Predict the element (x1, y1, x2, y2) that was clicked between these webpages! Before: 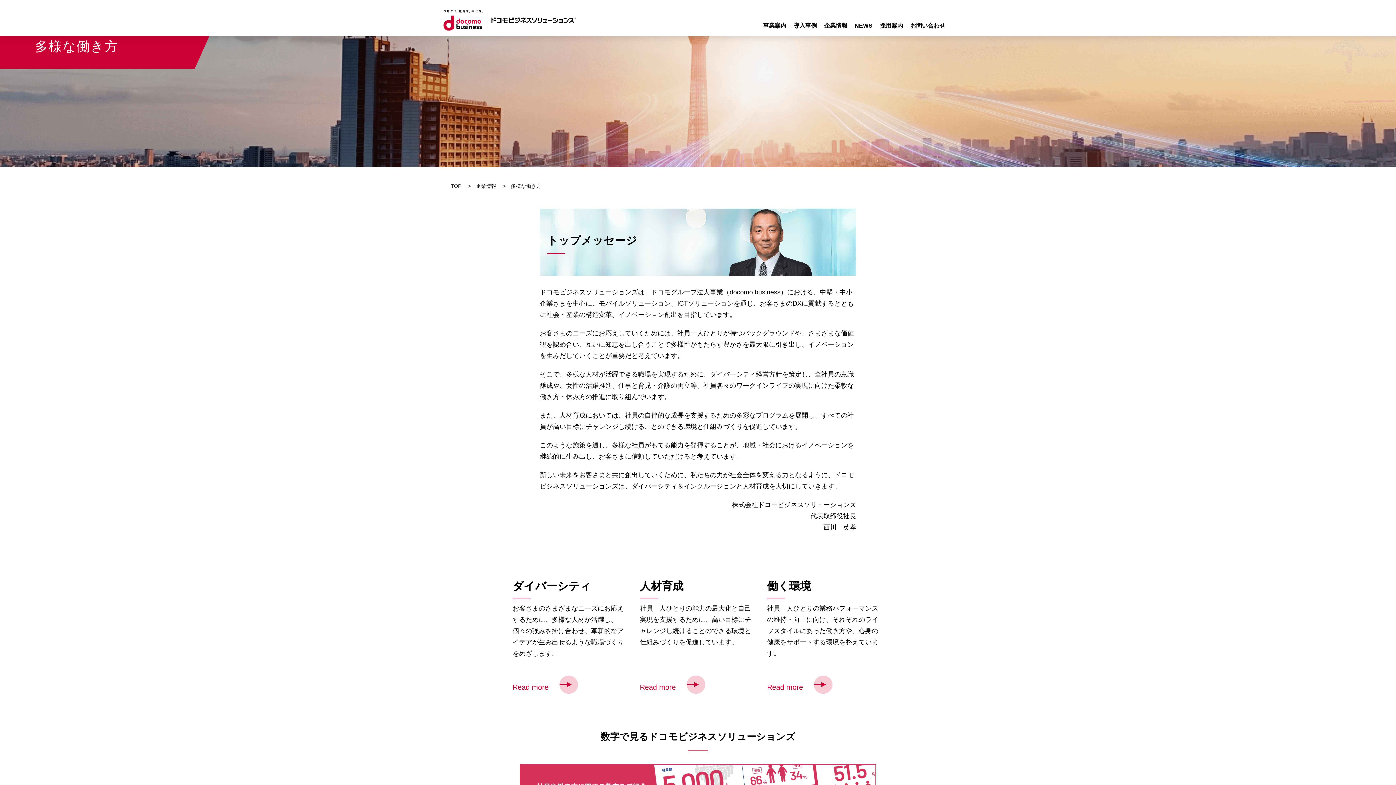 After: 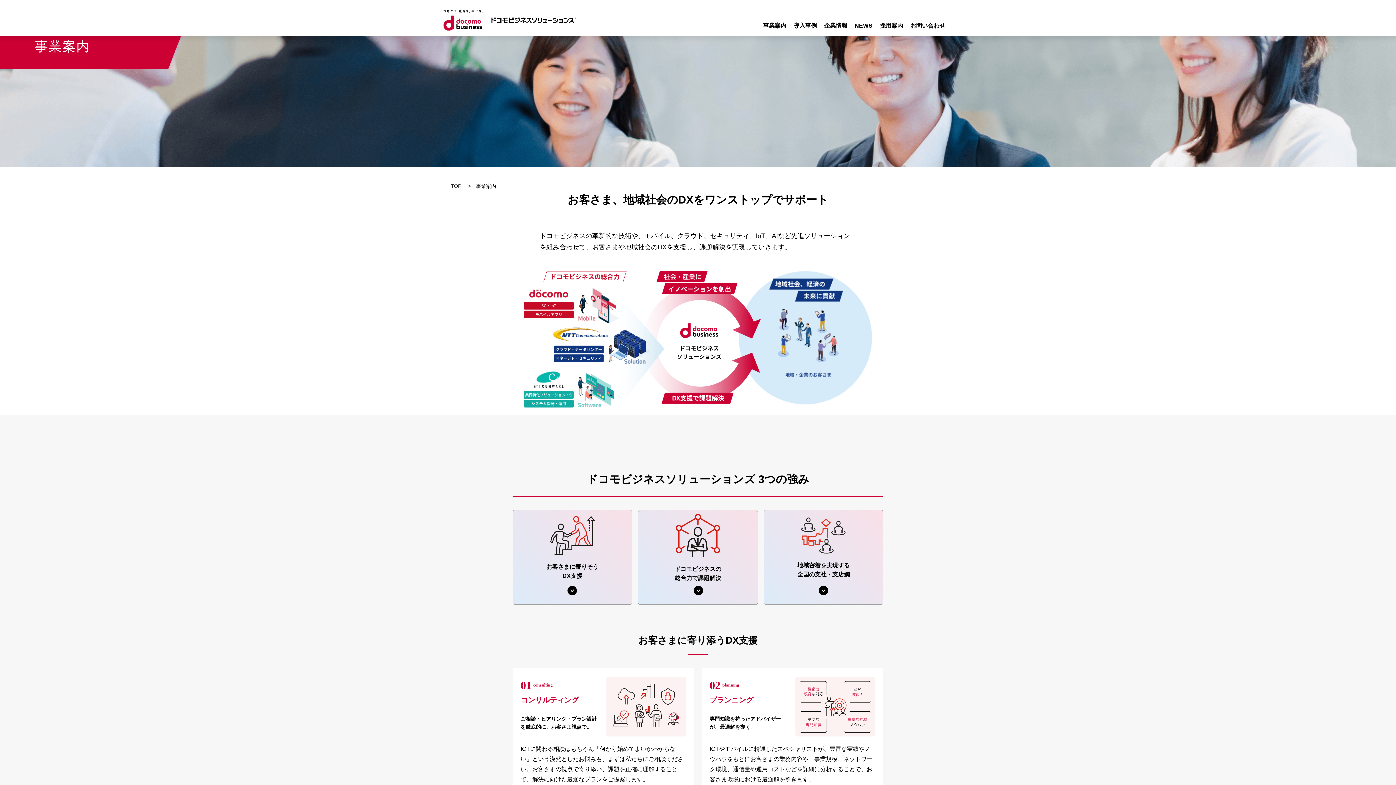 Action: bbox: (763, 20, 786, 36) label: 事業案内